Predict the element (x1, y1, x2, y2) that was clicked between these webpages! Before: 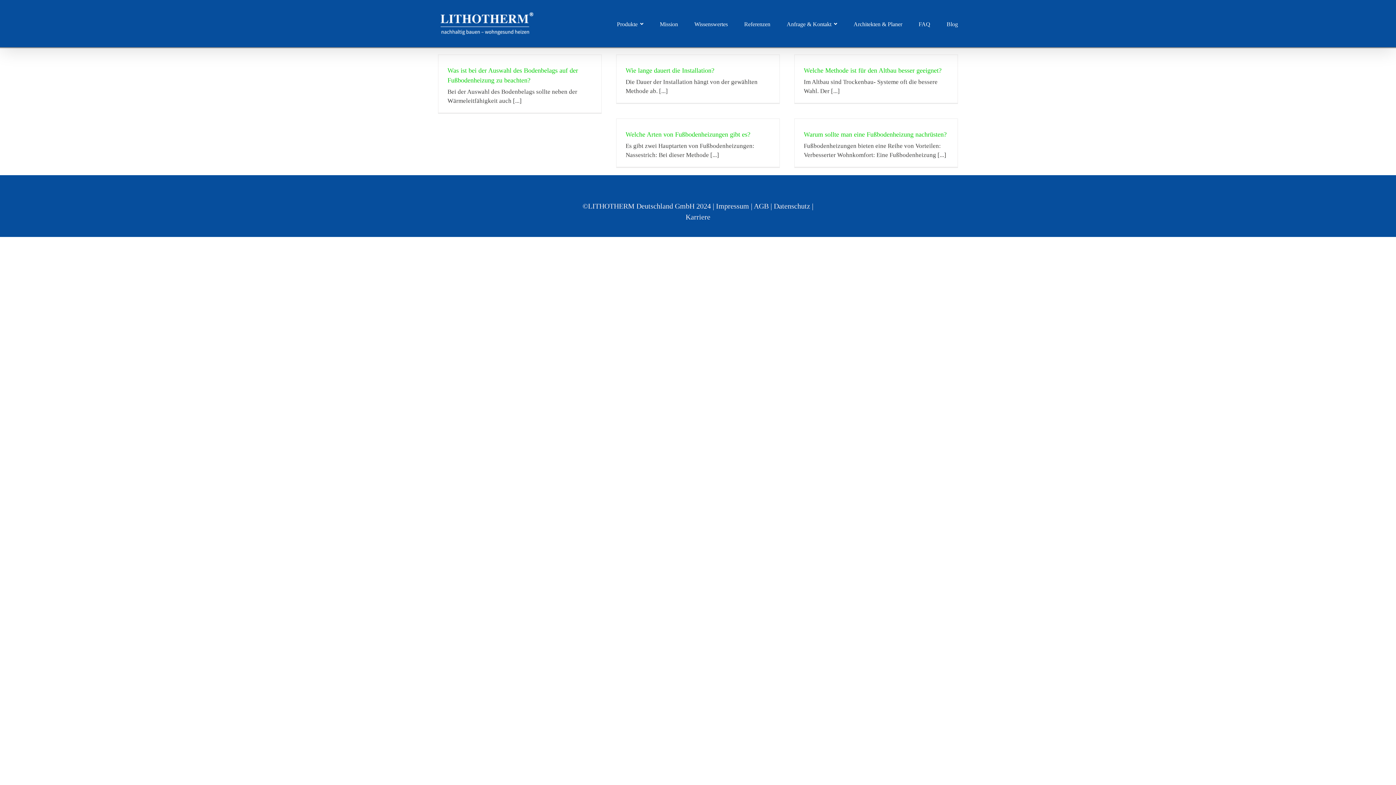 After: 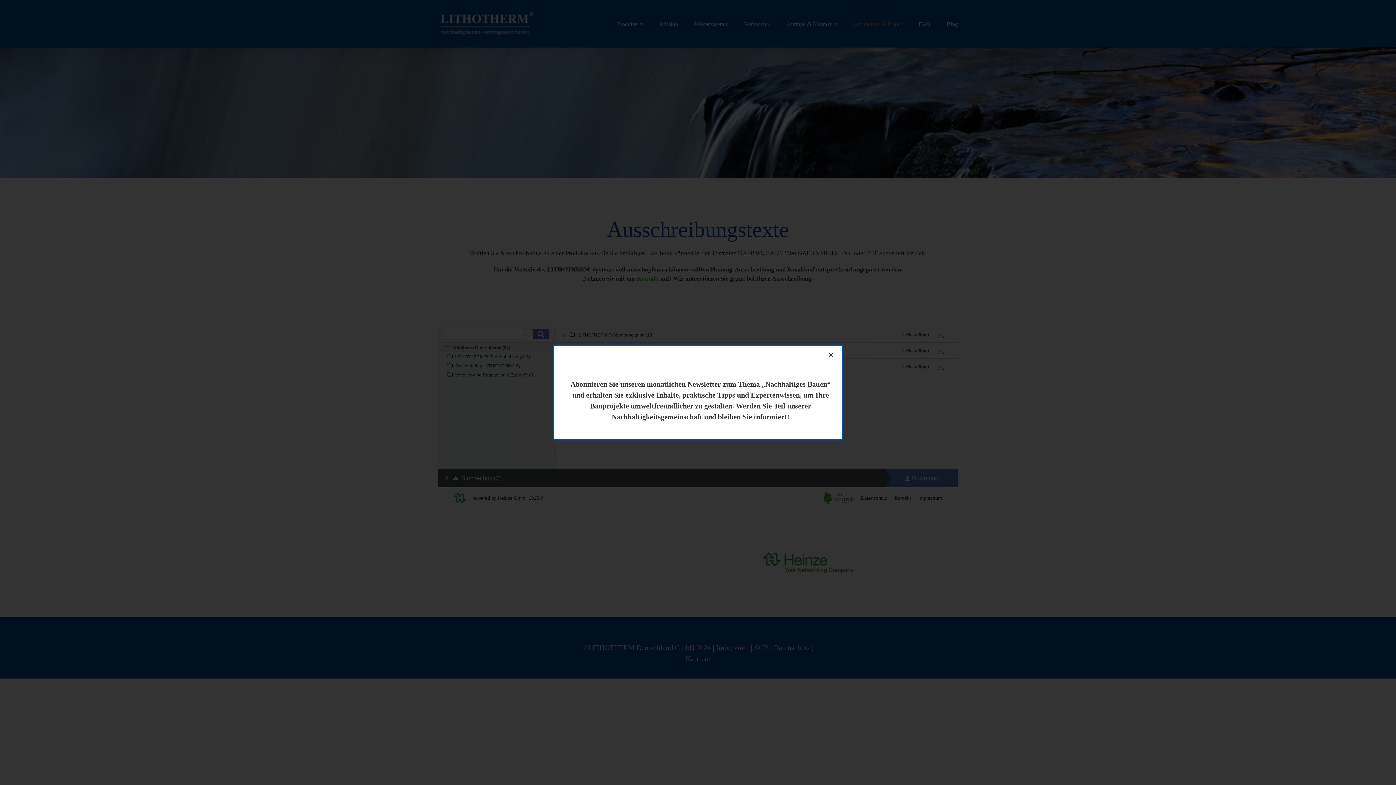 Action: label: Architekten & Planer bbox: (853, 0, 902, 47)